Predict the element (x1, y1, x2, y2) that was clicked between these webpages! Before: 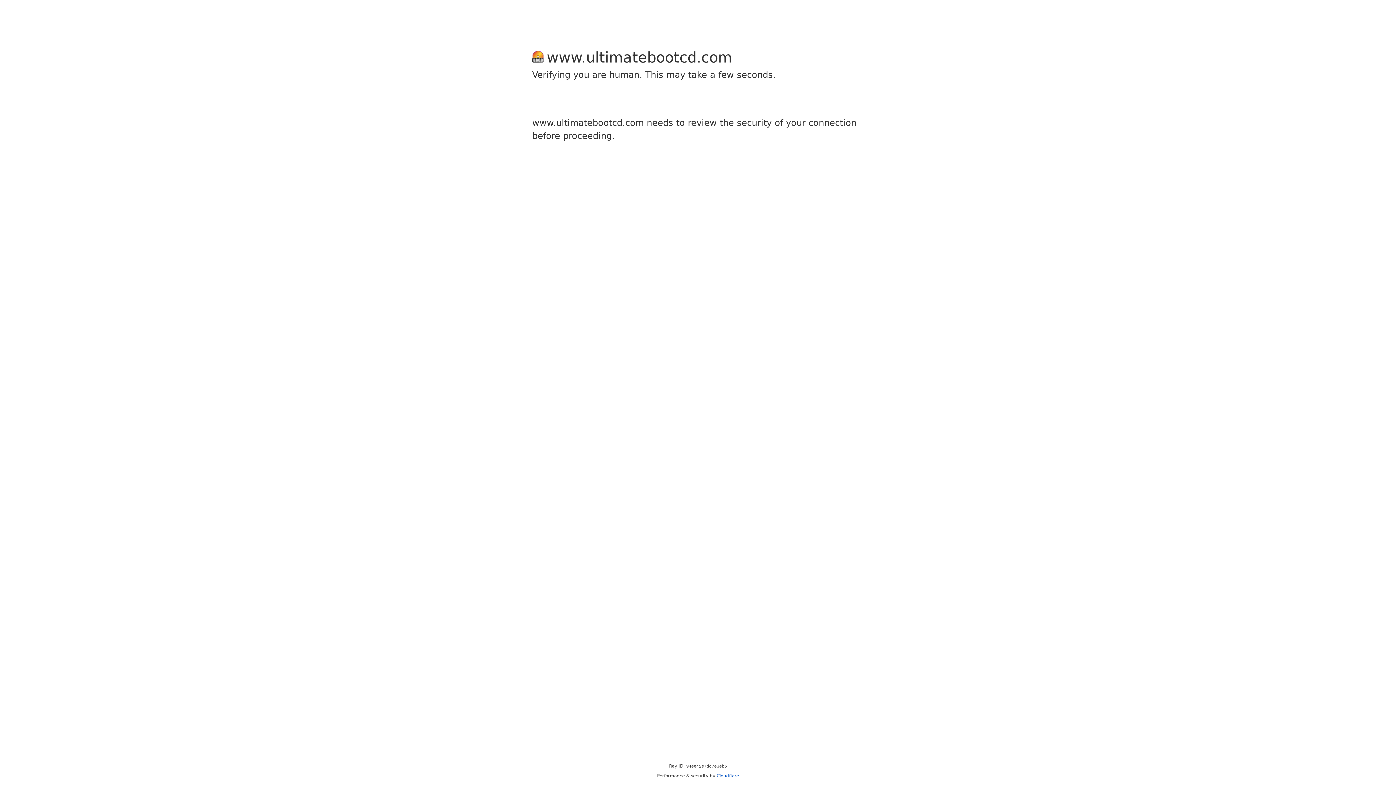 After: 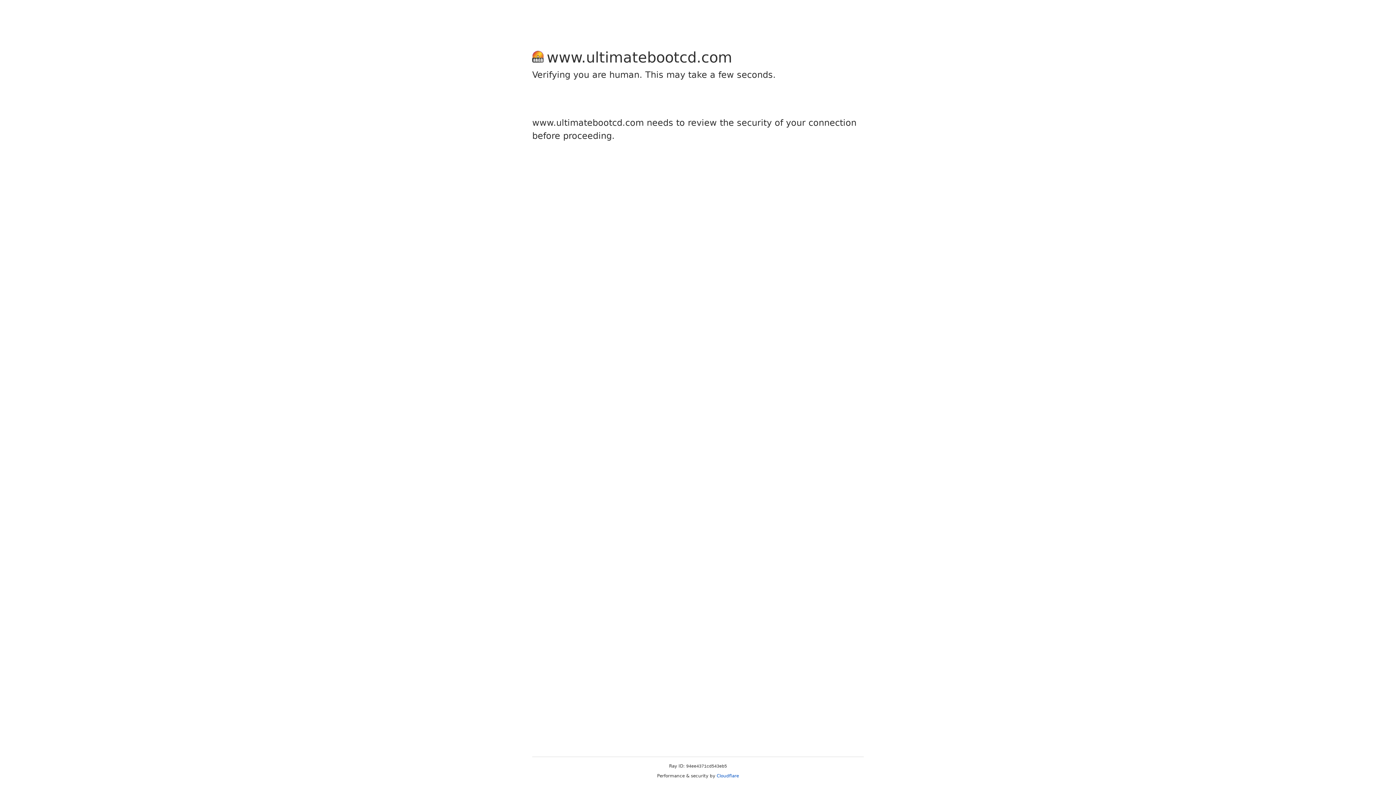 Action: bbox: (716, 773, 739, 778) label: Cloudflare